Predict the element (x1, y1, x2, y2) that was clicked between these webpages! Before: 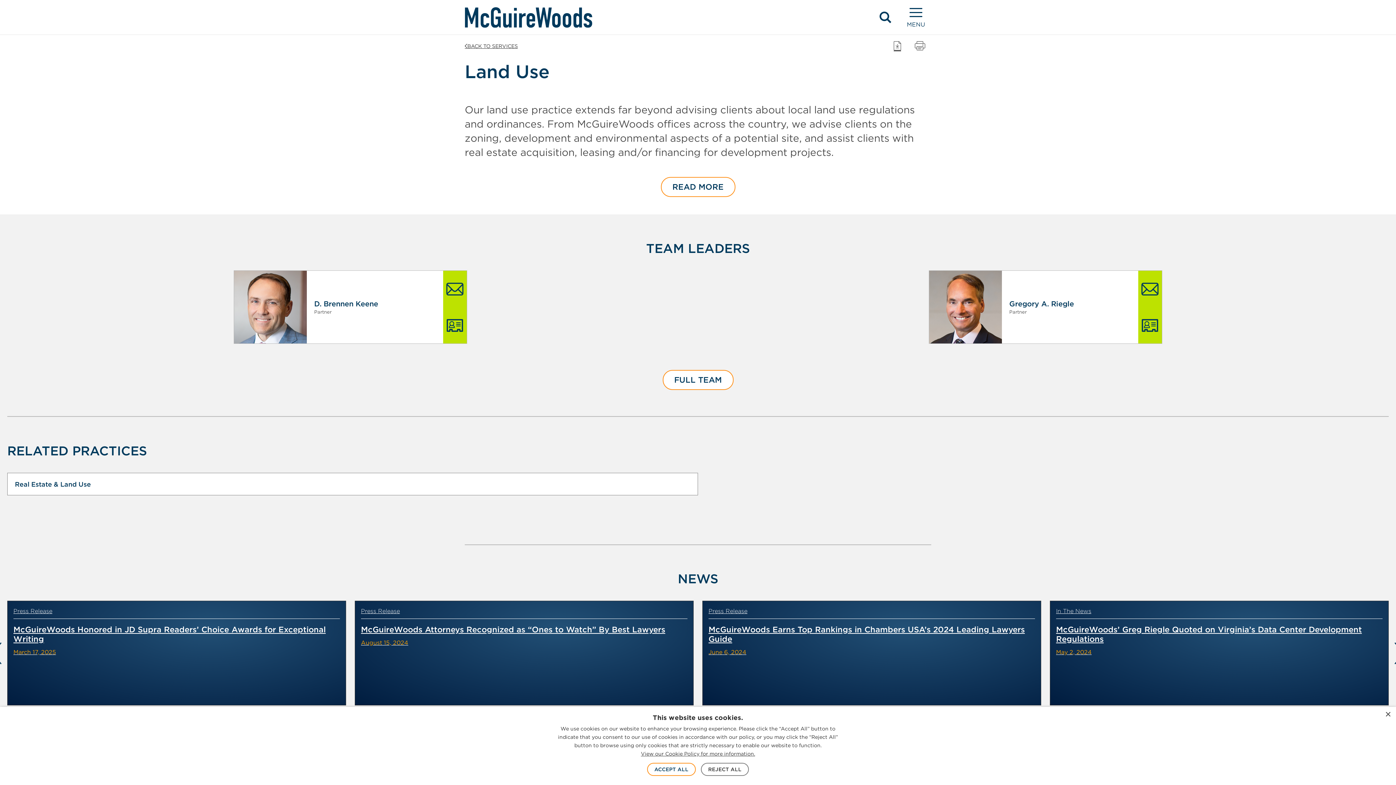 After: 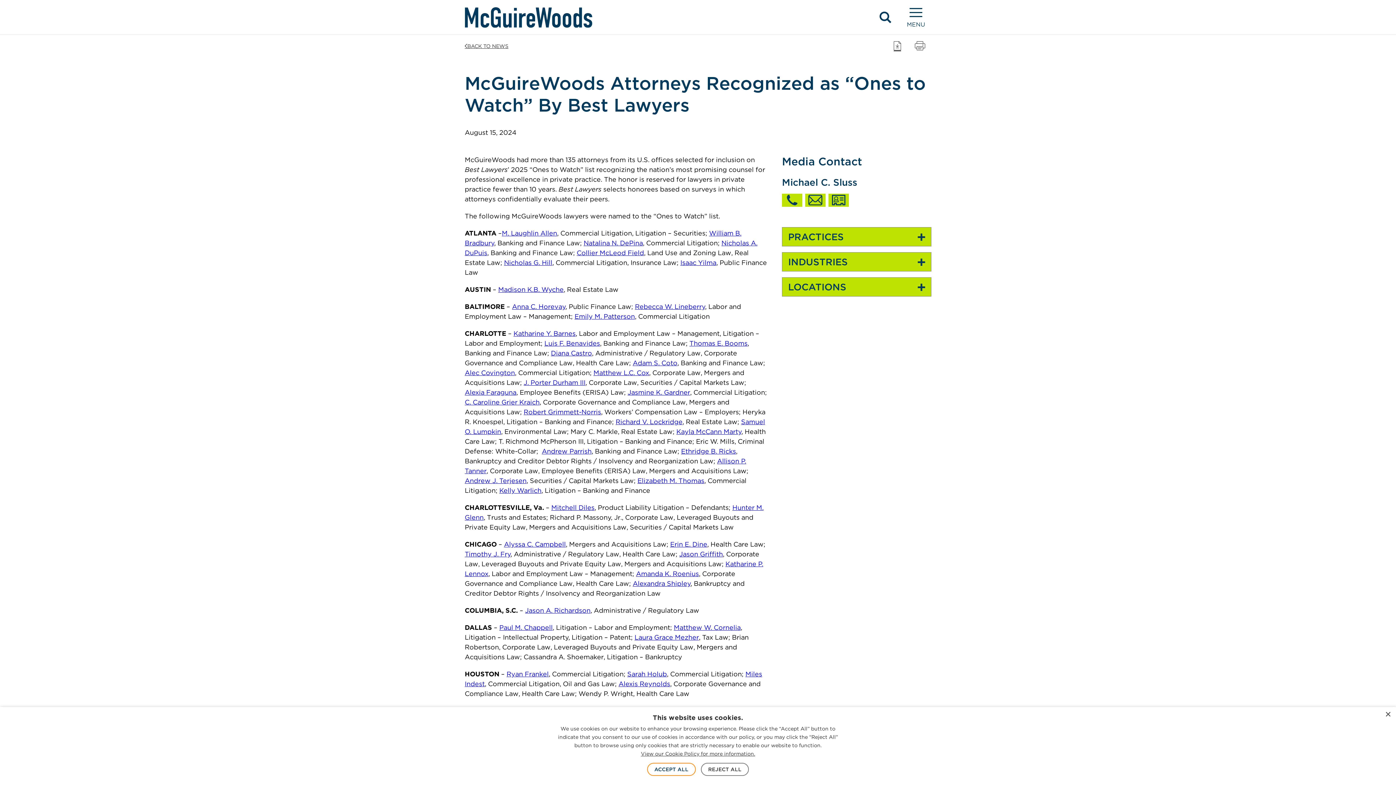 Action: bbox: (361, 607, 687, 699) label: Press Release
McGuireWoods Attorneys Recognized as “Ones to Watch” By Best Lawyers
August 15, 2024